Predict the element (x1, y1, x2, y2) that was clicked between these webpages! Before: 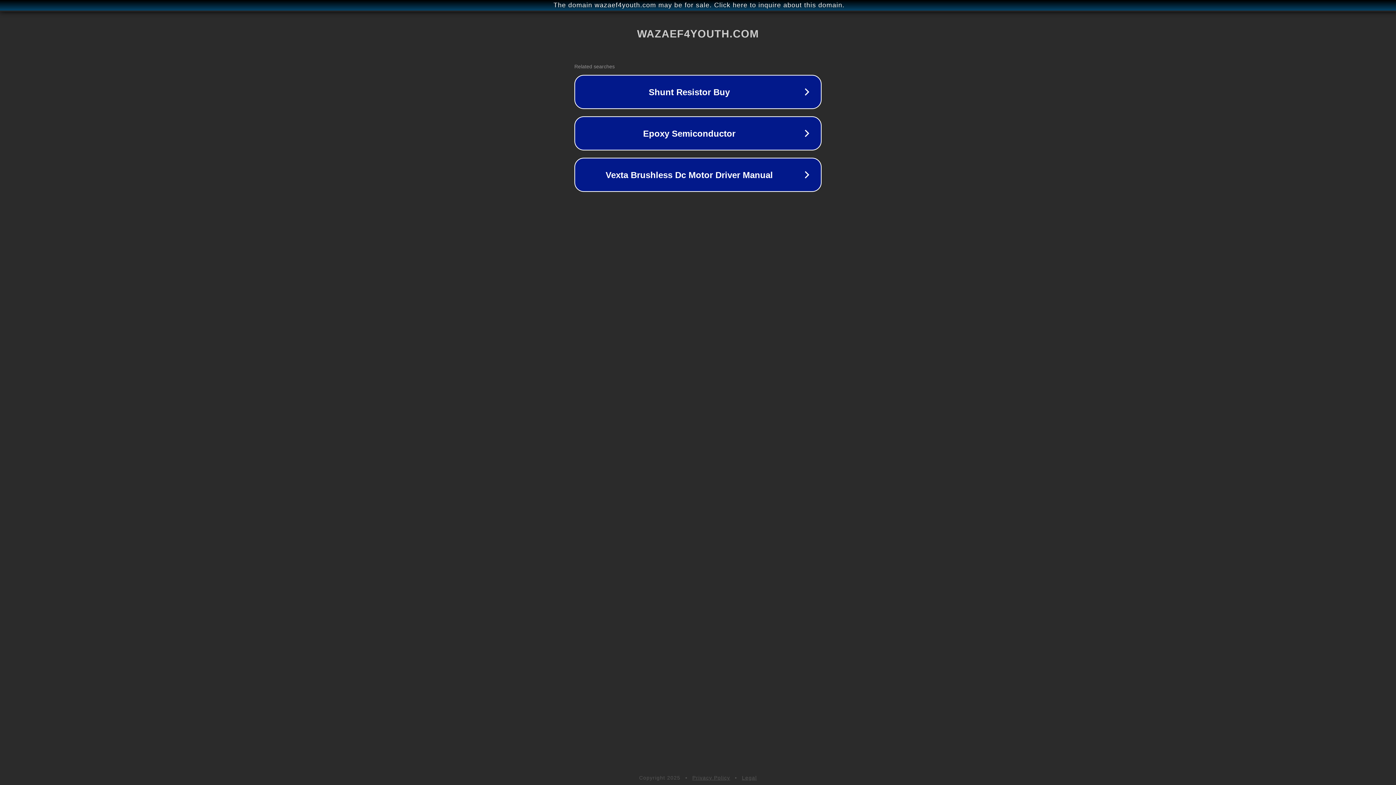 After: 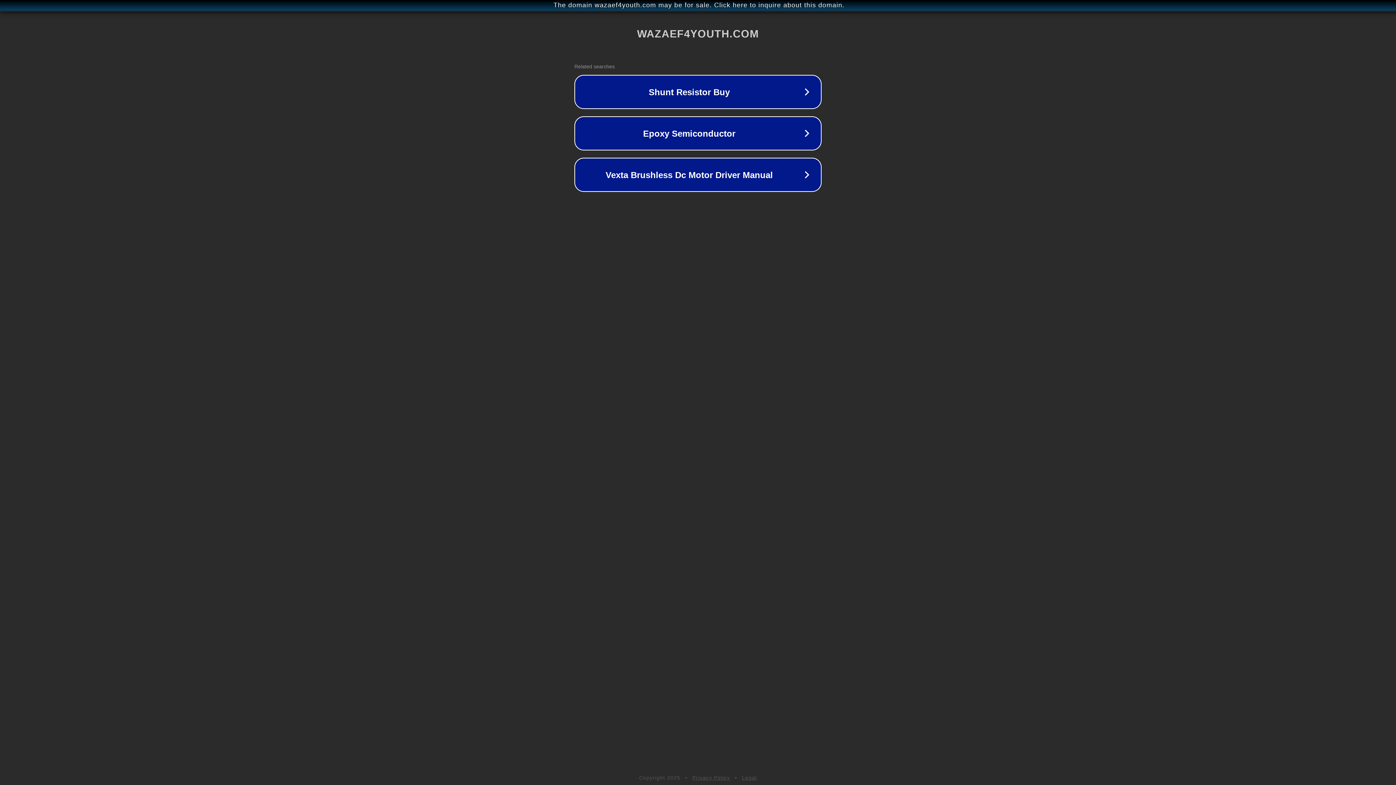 Action: bbox: (742, 775, 757, 781) label: Legal